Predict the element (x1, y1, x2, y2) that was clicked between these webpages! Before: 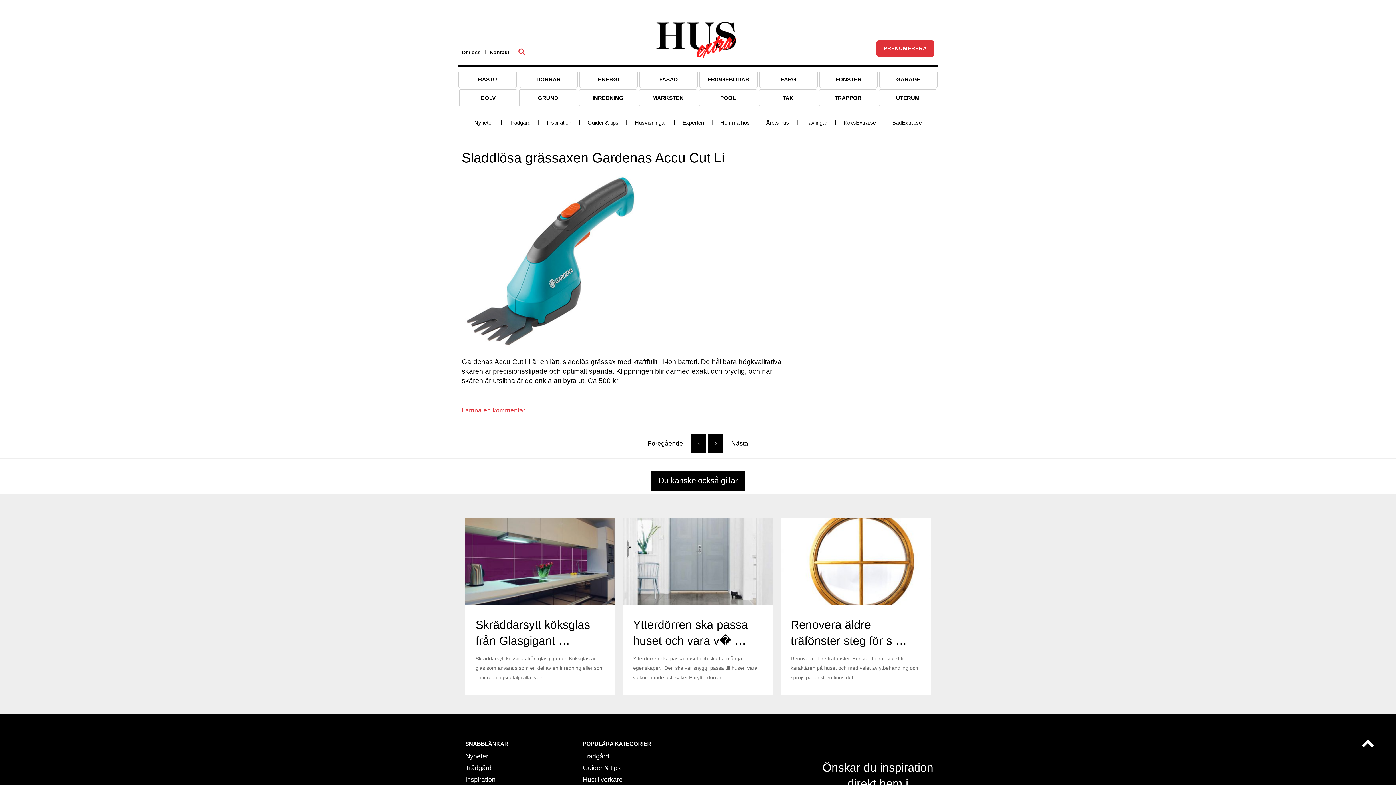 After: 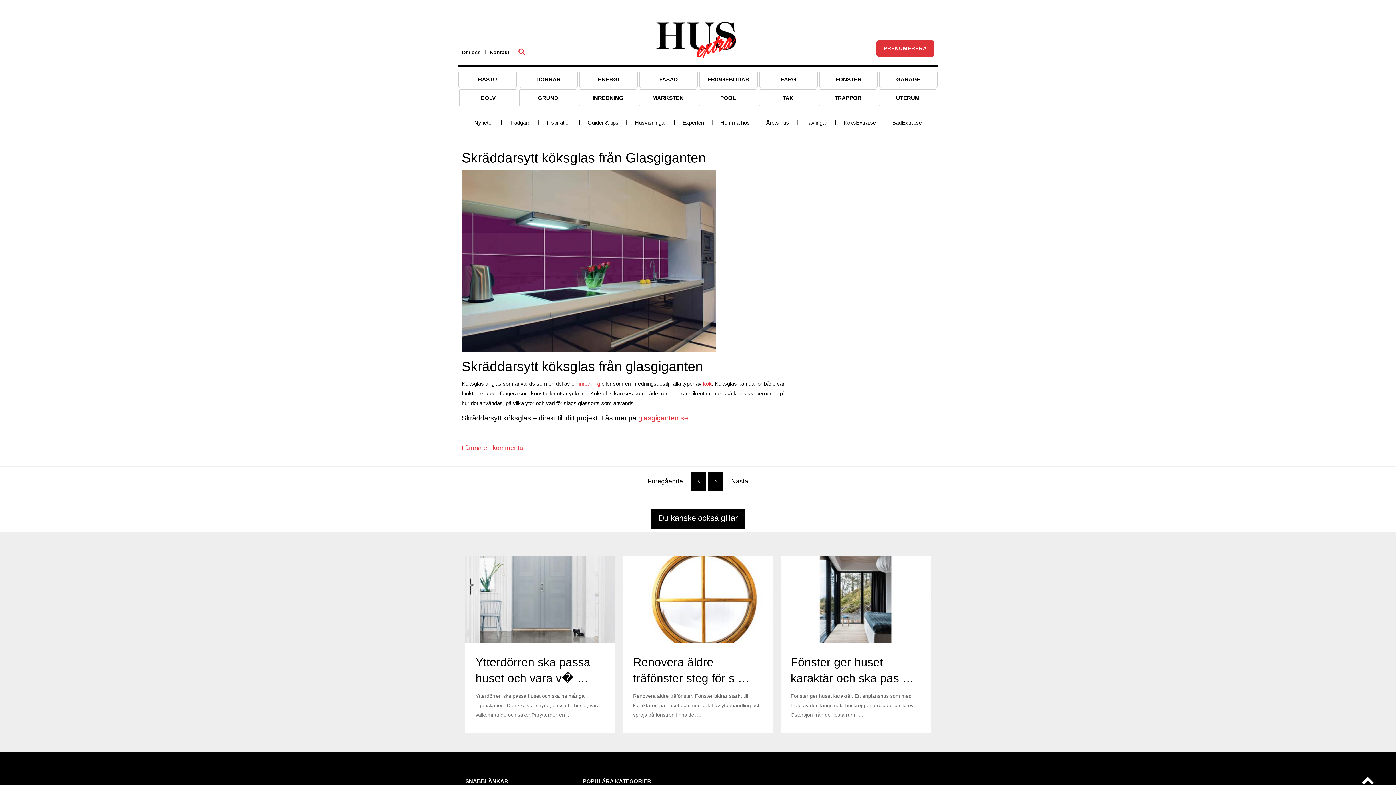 Action: label: Skräddarsytt köksglas från Glasgigant … bbox: (475, 617, 605, 649)